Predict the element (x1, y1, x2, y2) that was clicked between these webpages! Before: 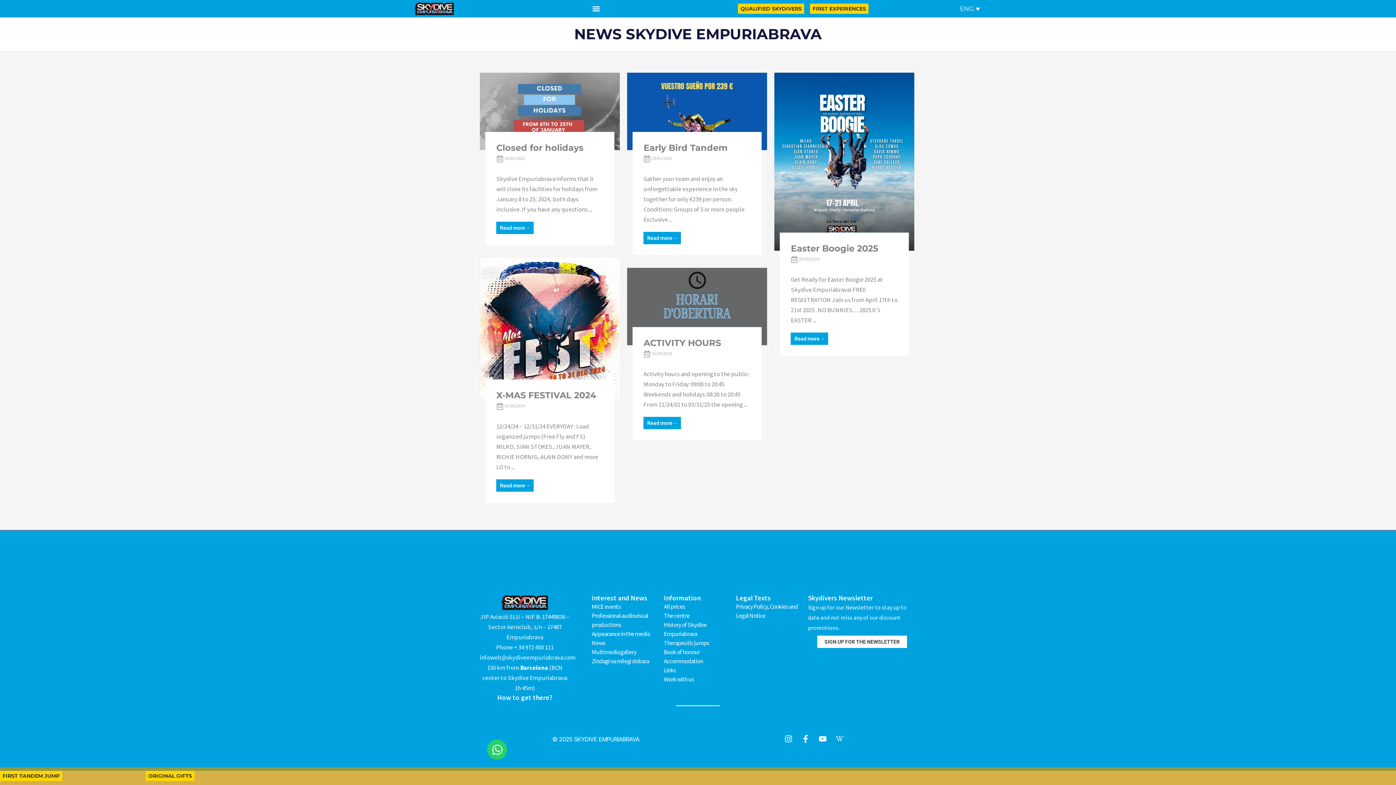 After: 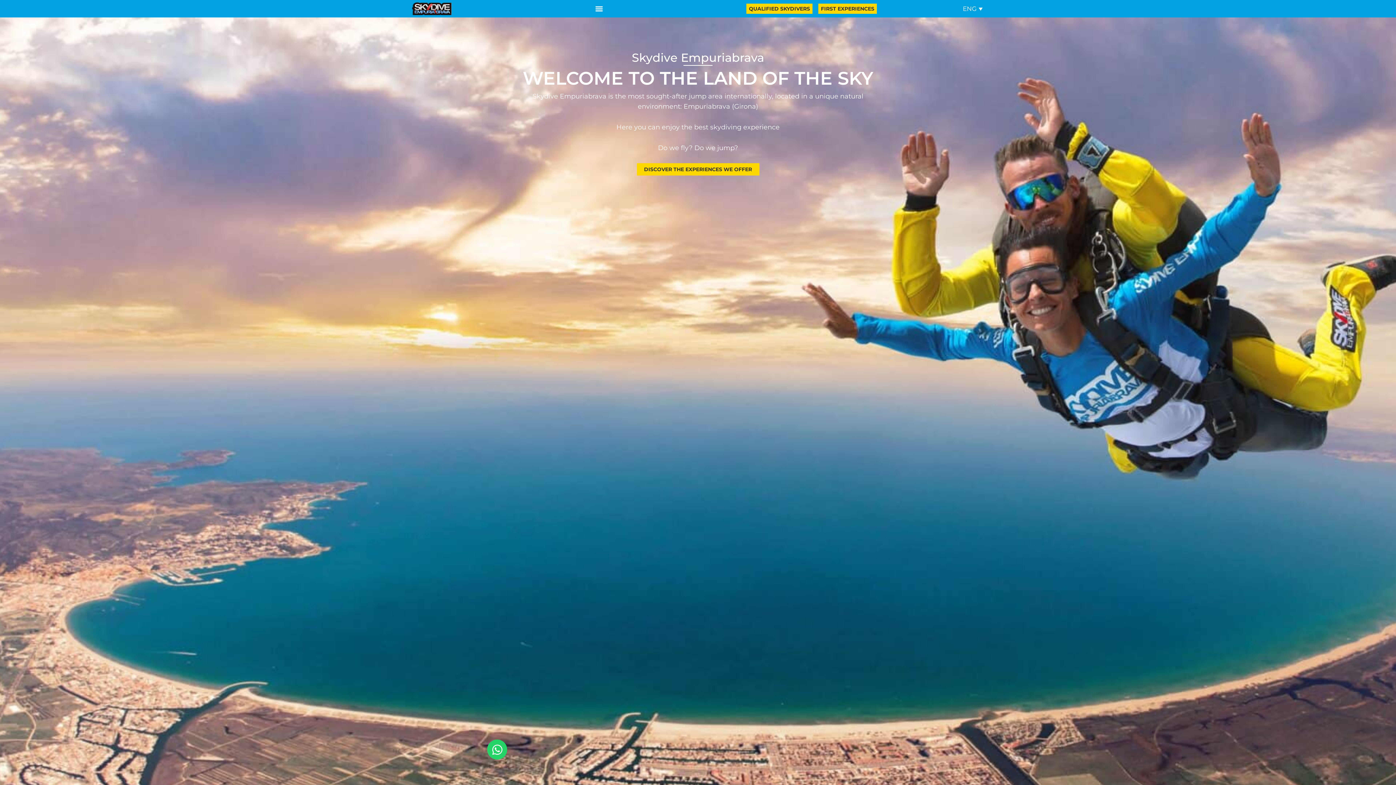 Action: bbox: (501, 593, 548, 611)